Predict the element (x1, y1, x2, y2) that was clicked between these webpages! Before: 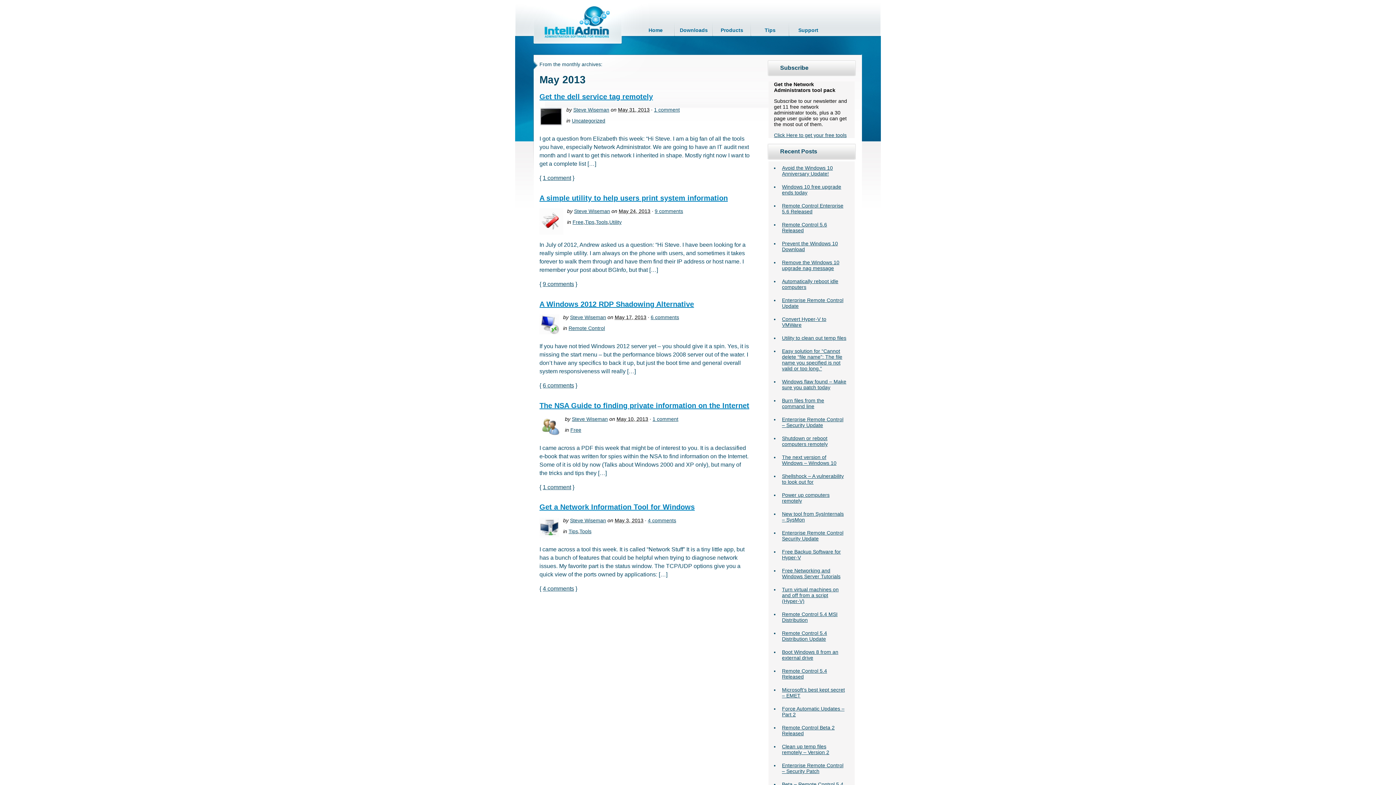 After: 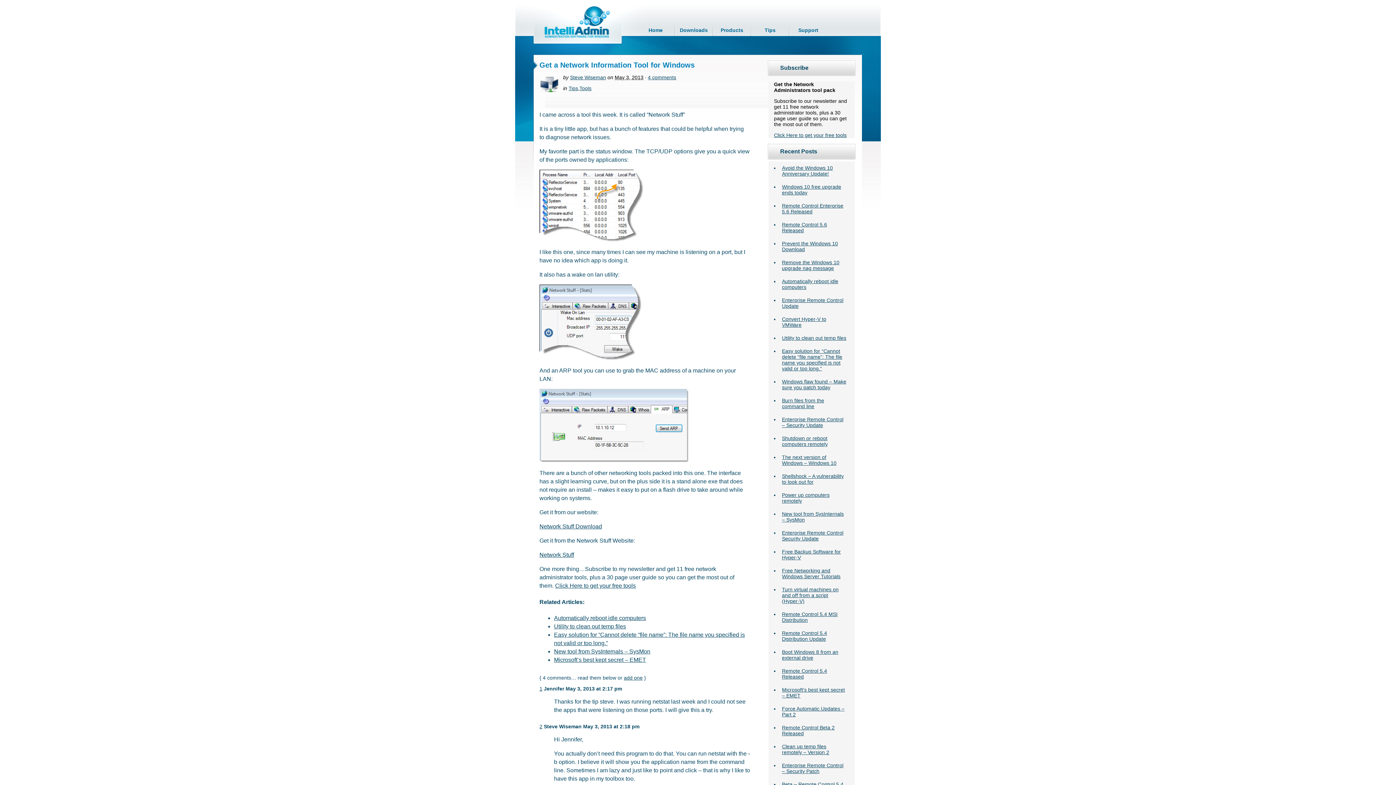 Action: label: Get a Network Information Tool for Windows bbox: (539, 503, 694, 511)